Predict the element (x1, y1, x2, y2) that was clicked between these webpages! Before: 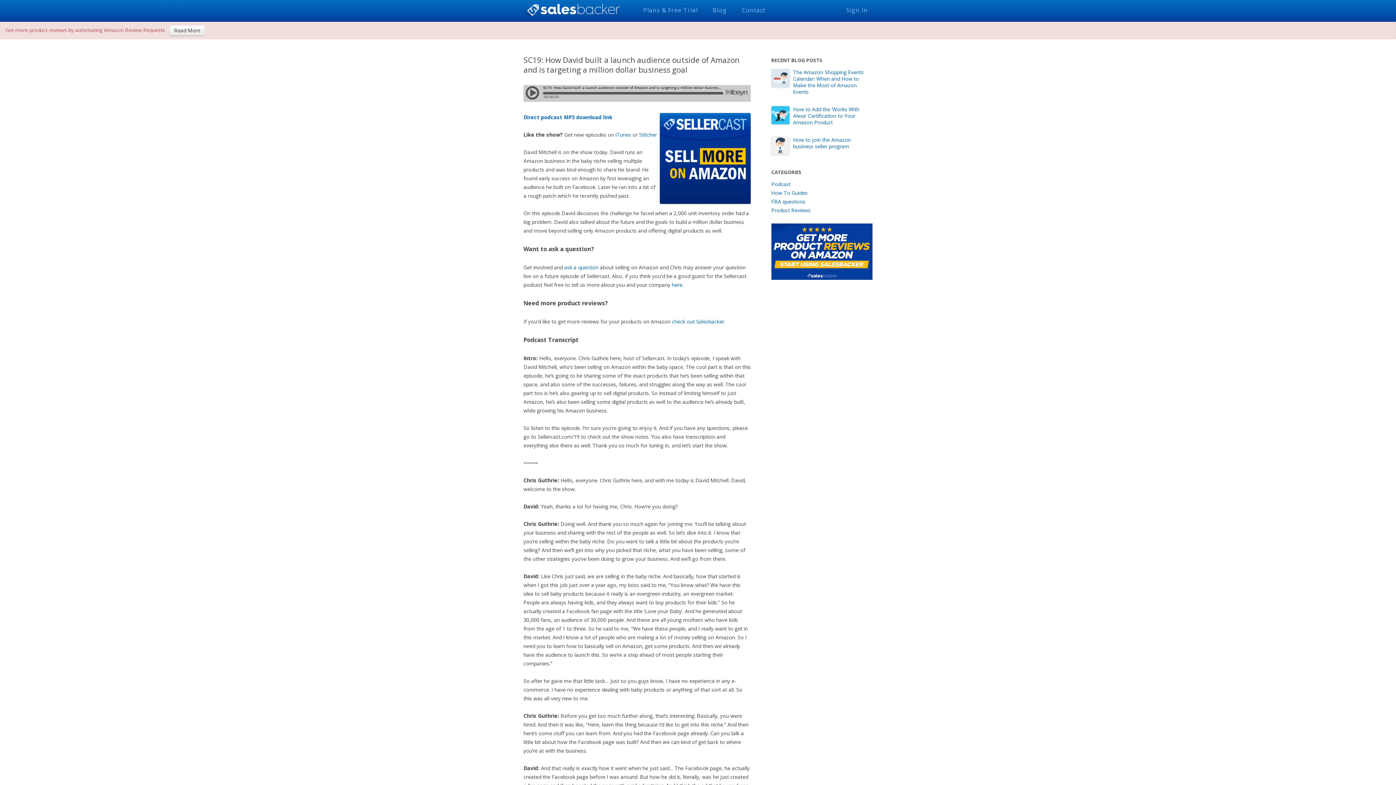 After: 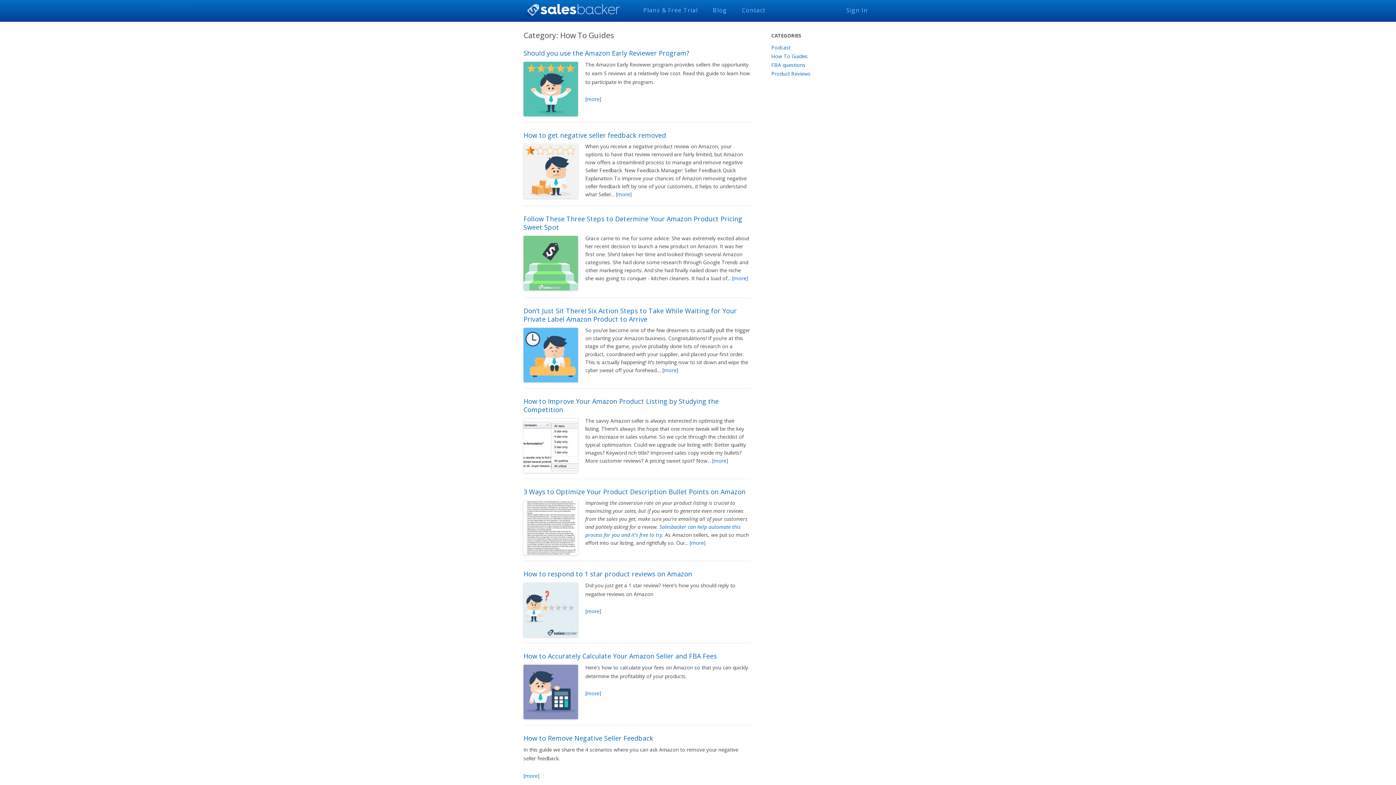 Action: bbox: (771, 189, 807, 196) label: How To Guides